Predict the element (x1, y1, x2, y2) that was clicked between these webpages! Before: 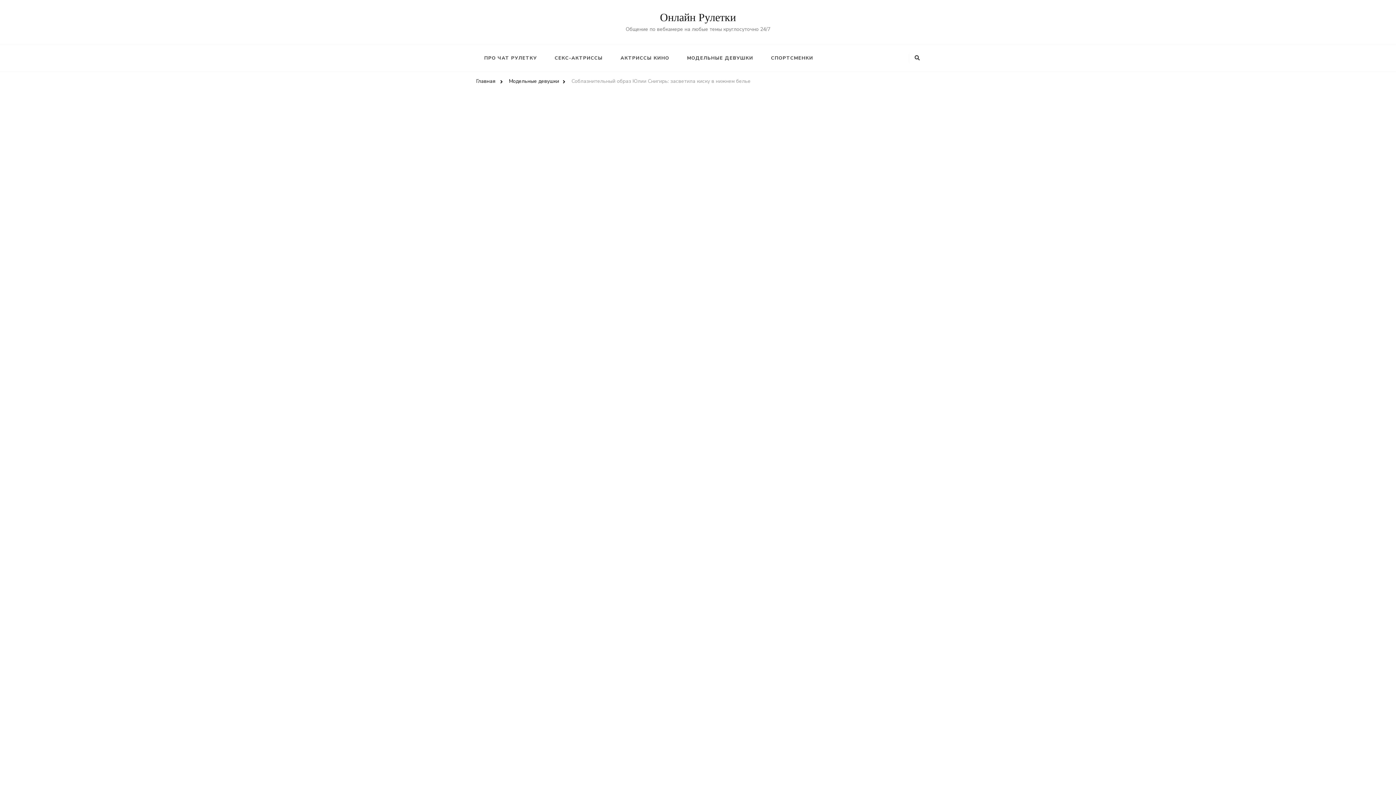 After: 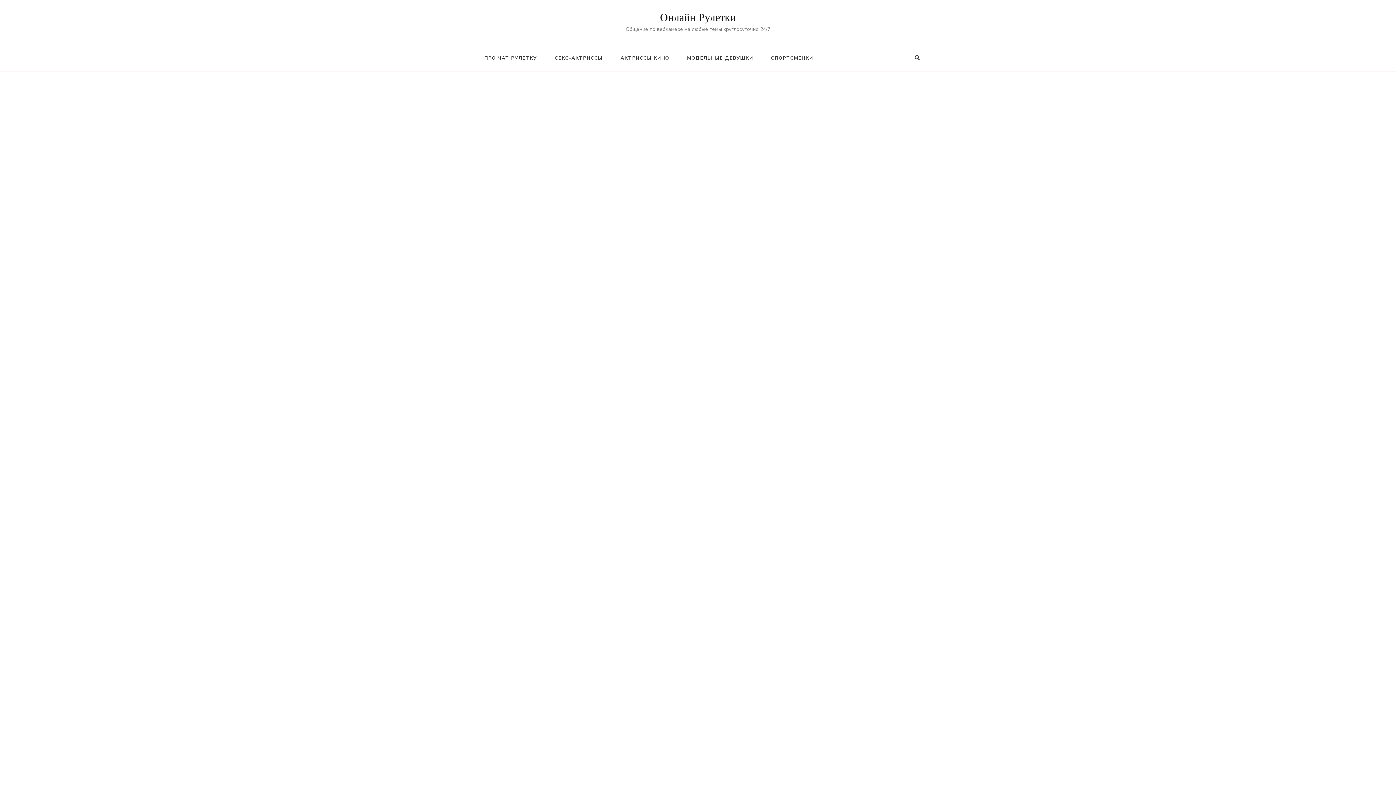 Action: bbox: (476, 77, 495, 87) label: Главная